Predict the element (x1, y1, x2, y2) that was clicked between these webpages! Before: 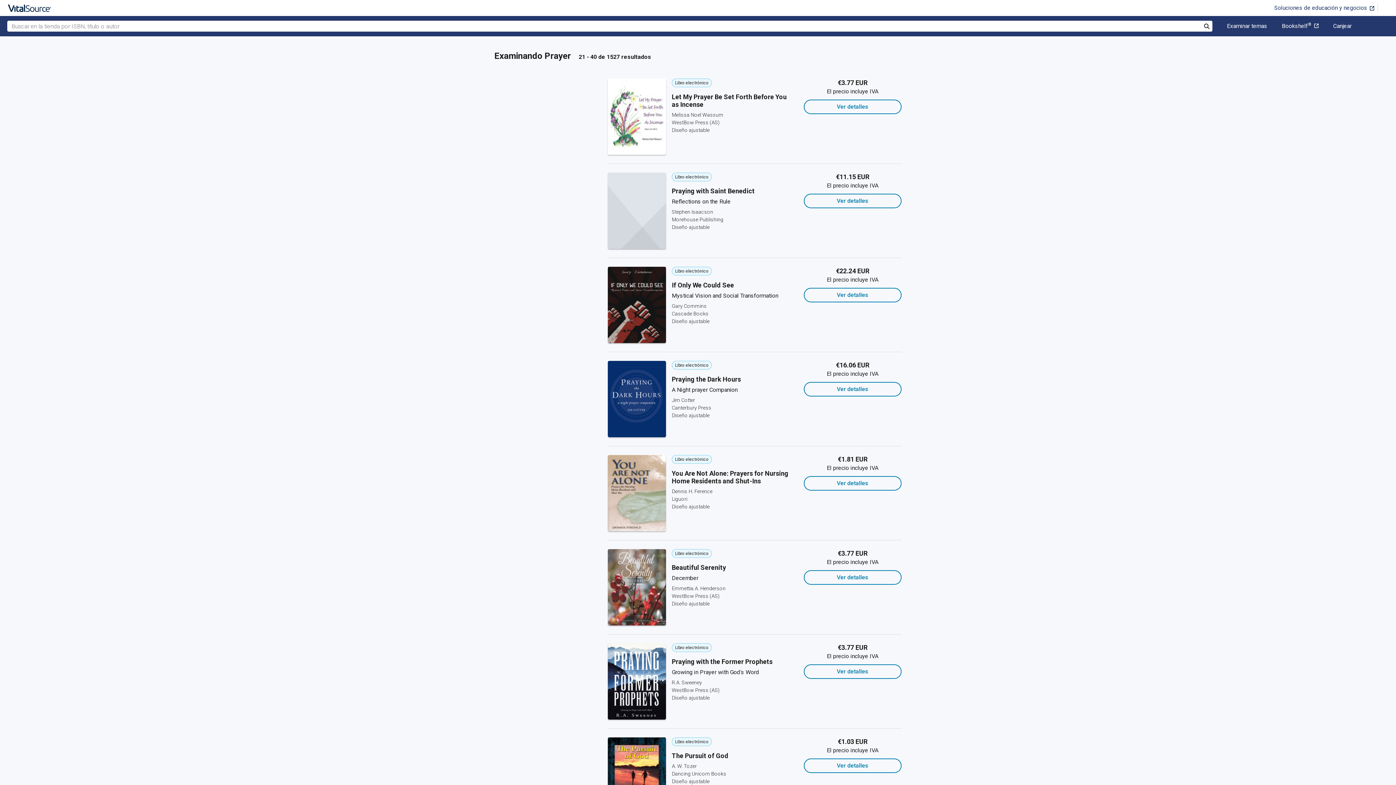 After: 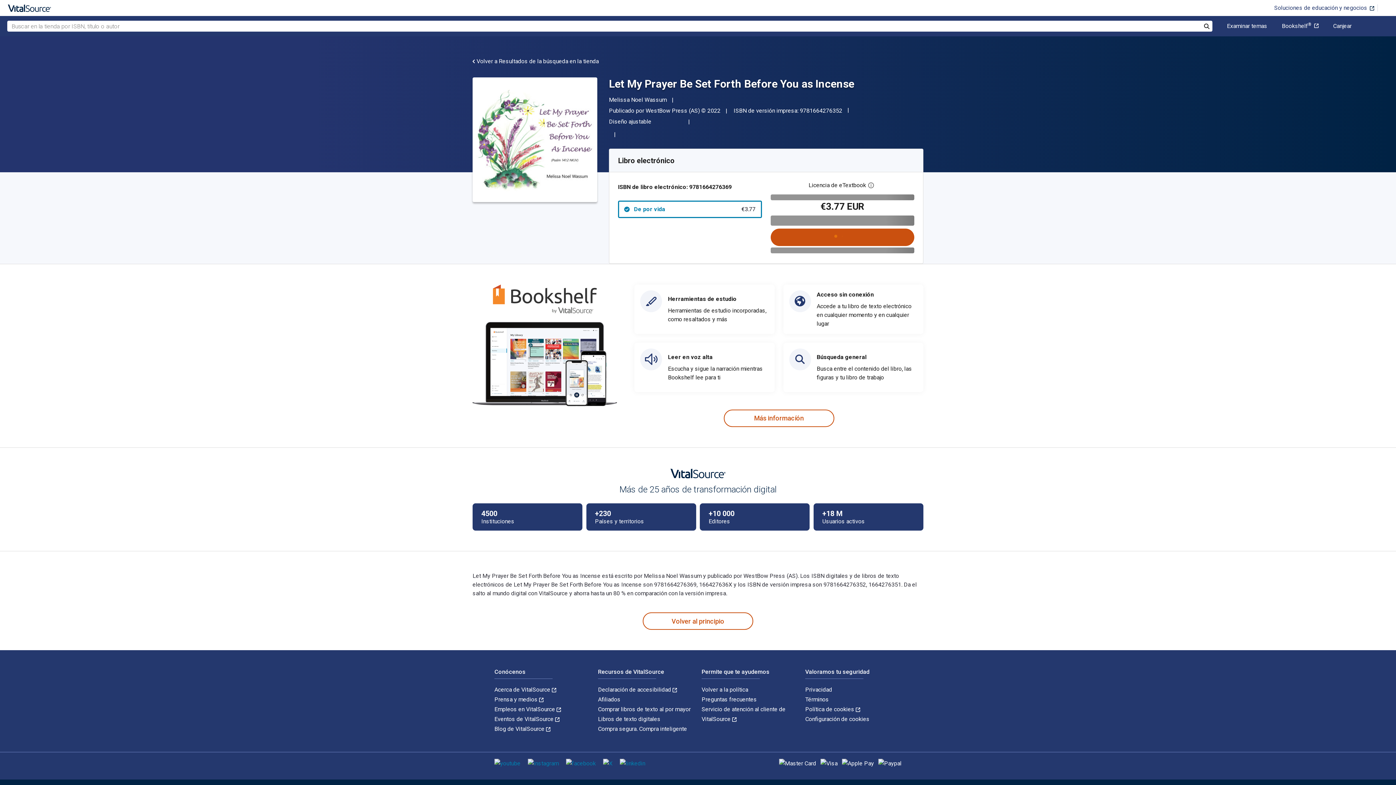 Action: bbox: (608, 112, 666, 119)